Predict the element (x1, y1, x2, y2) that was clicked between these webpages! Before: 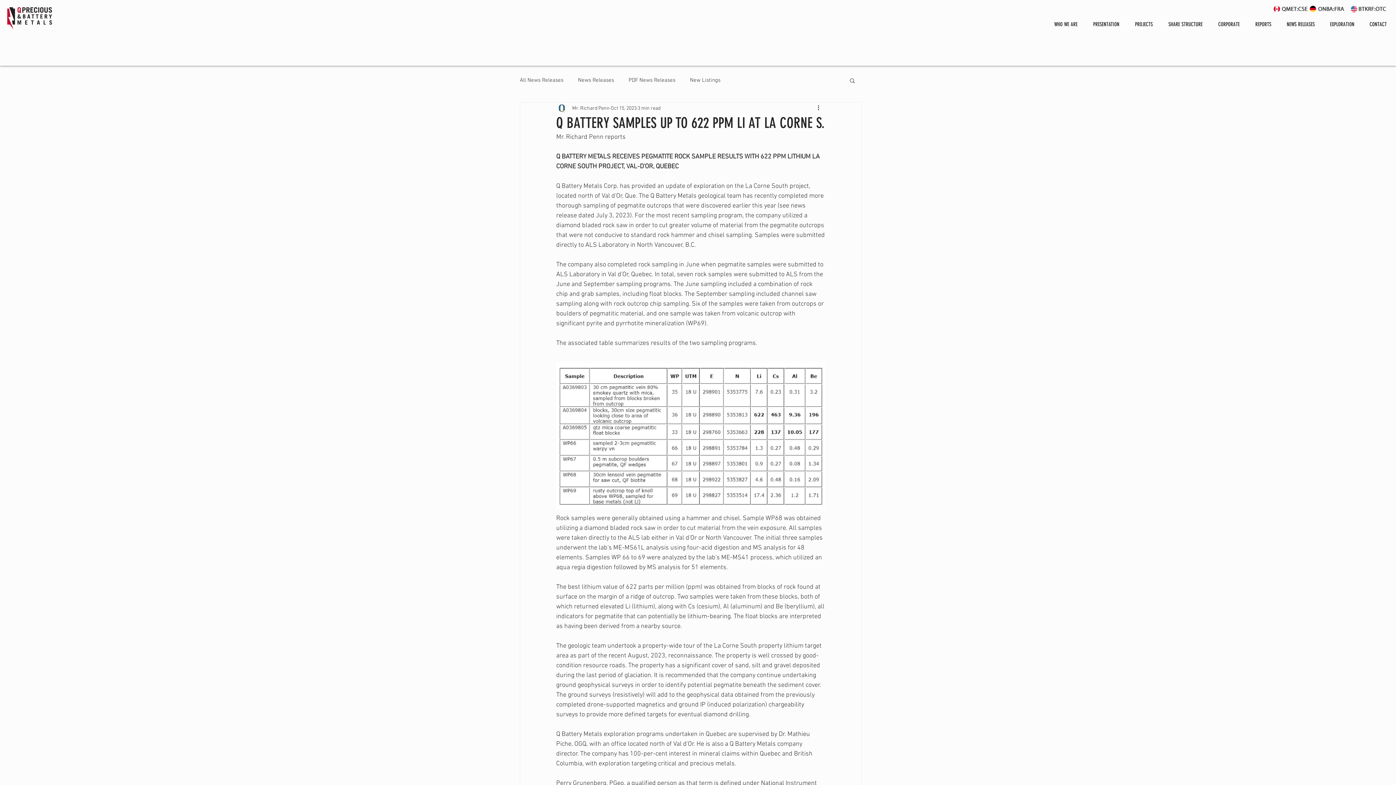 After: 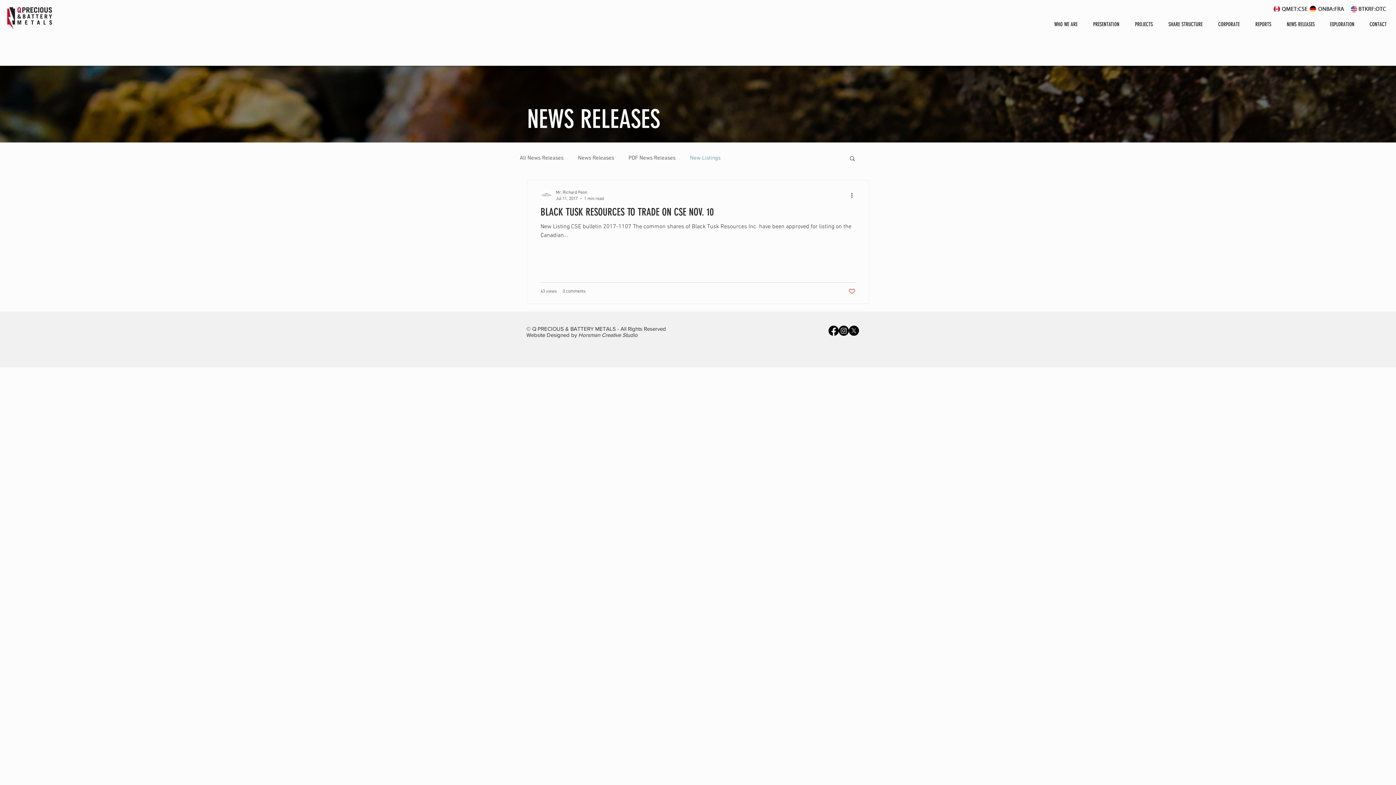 Action: label: New Listings bbox: (690, 77, 720, 83)